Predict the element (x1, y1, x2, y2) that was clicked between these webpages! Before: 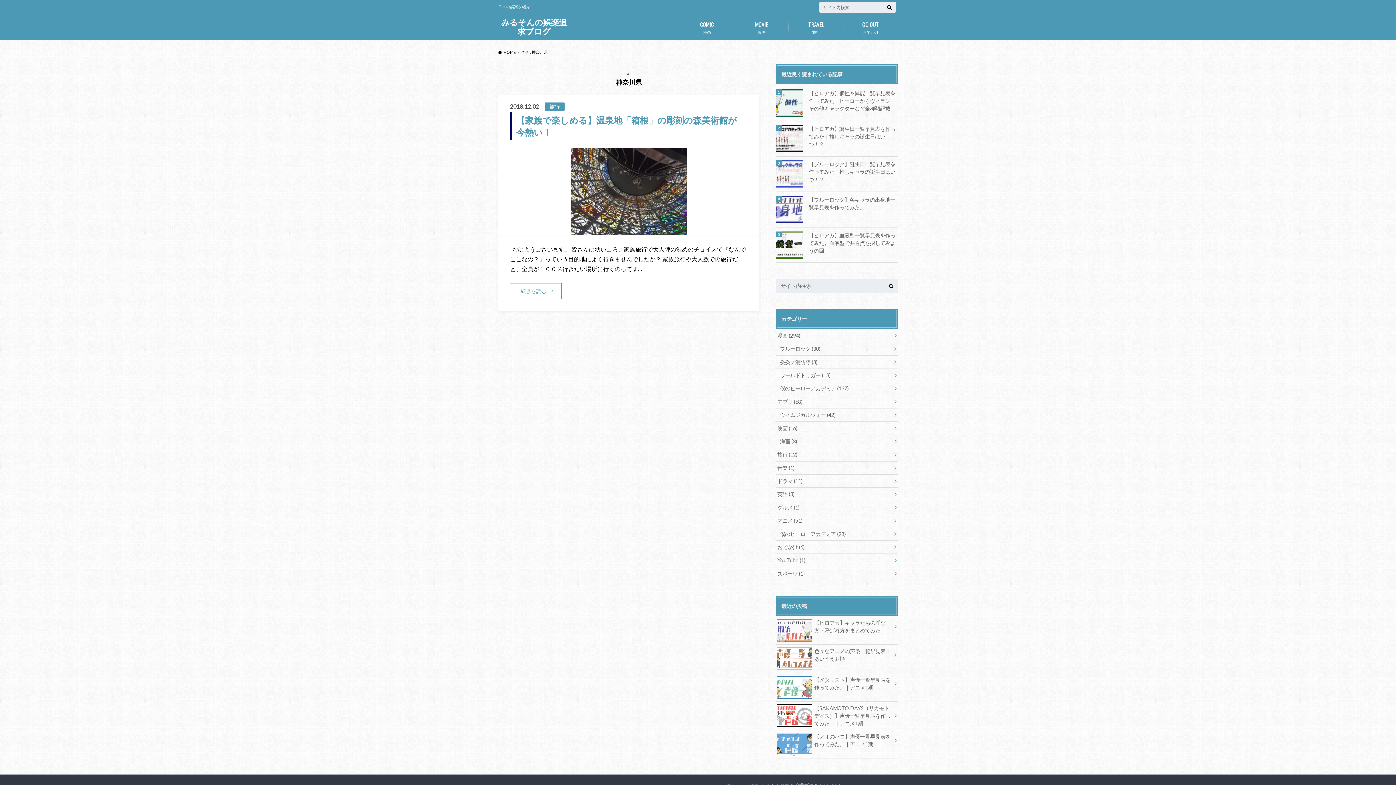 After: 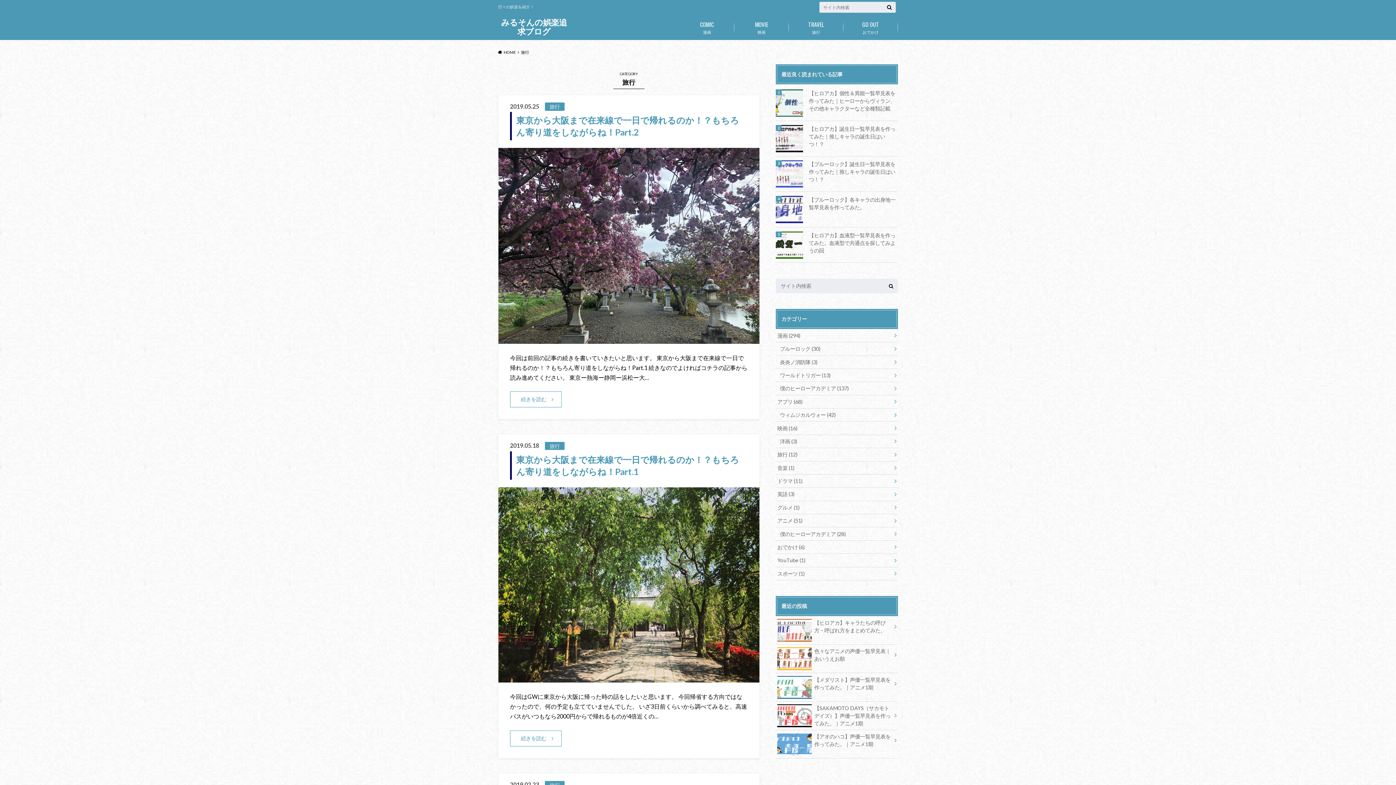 Action: bbox: (776, 448, 898, 461) label: 旅行 (12)